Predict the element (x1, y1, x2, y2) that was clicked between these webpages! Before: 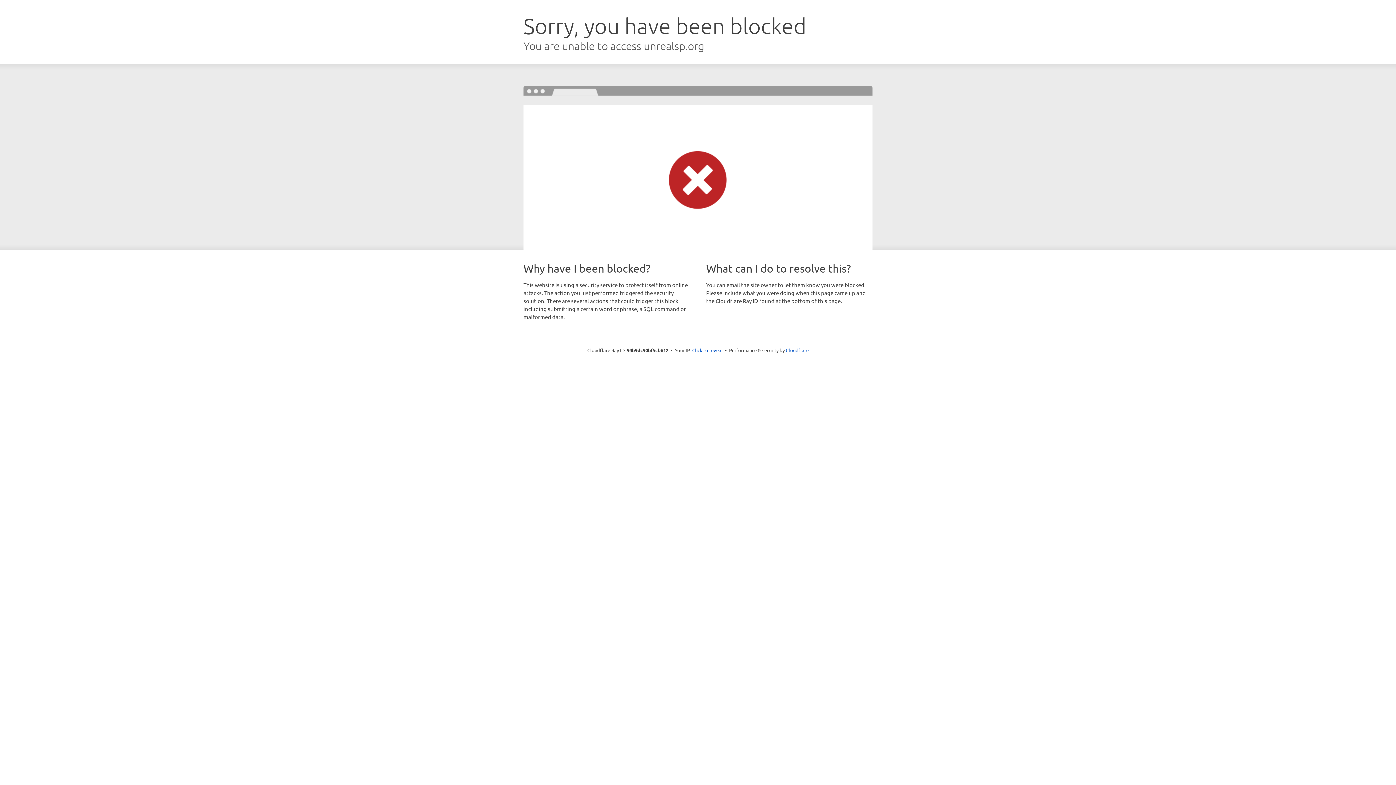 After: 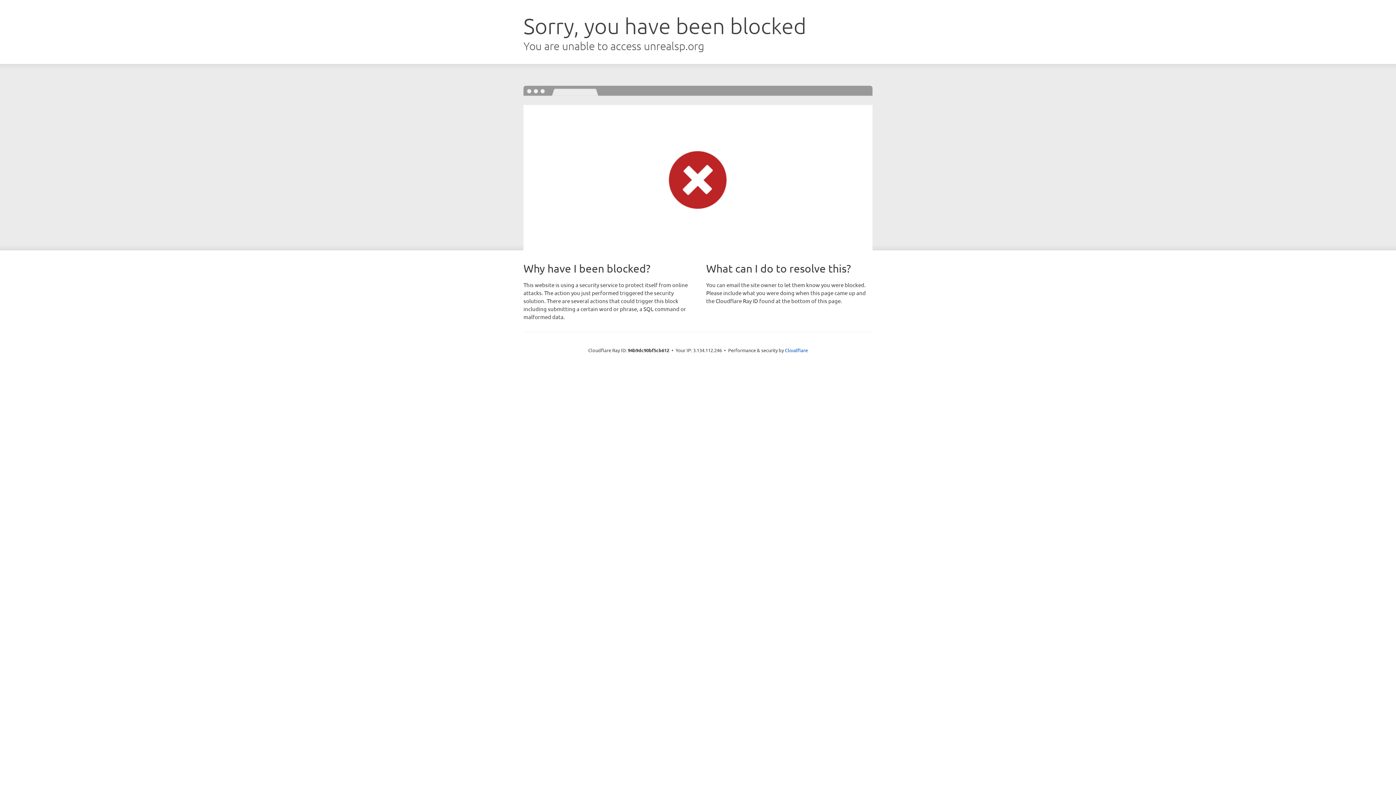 Action: bbox: (692, 346, 722, 353) label: Click to reveal